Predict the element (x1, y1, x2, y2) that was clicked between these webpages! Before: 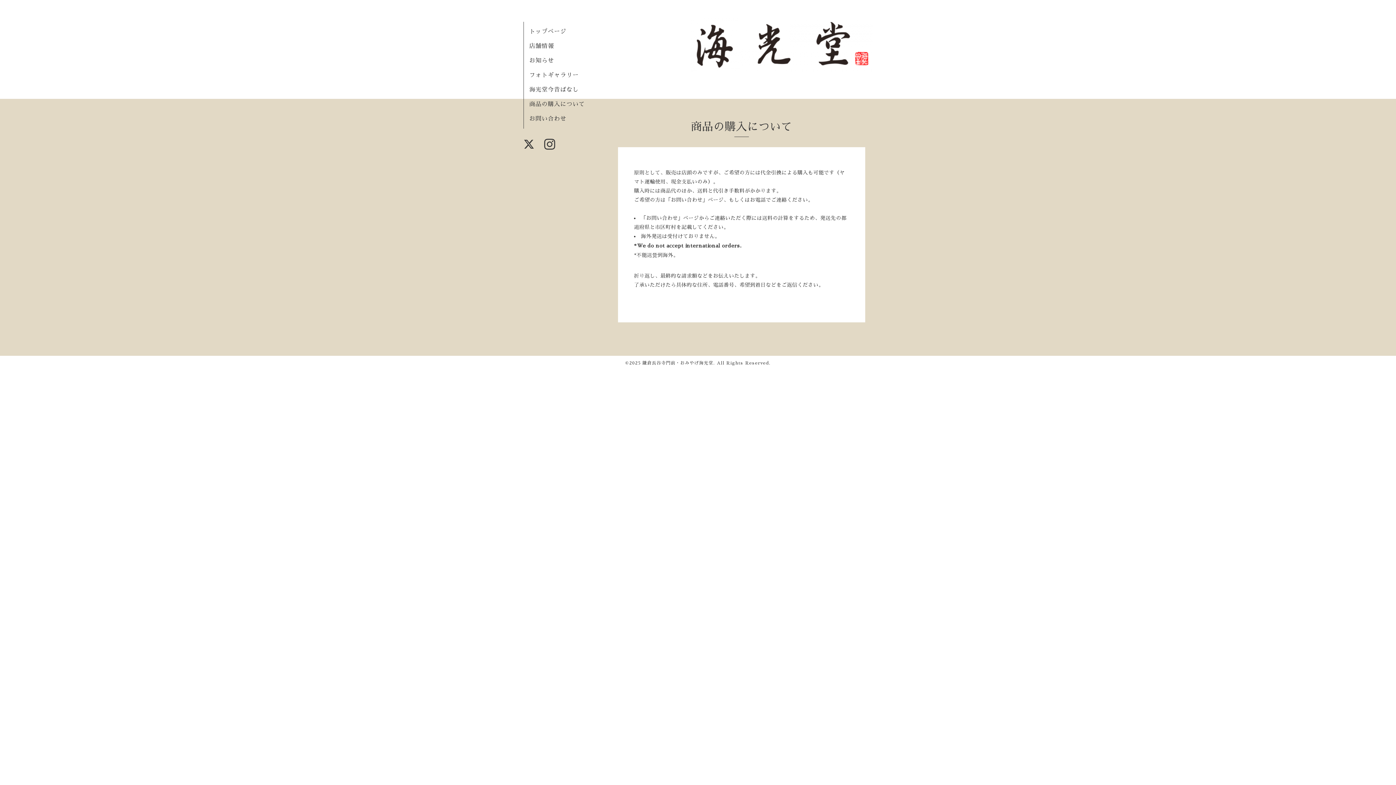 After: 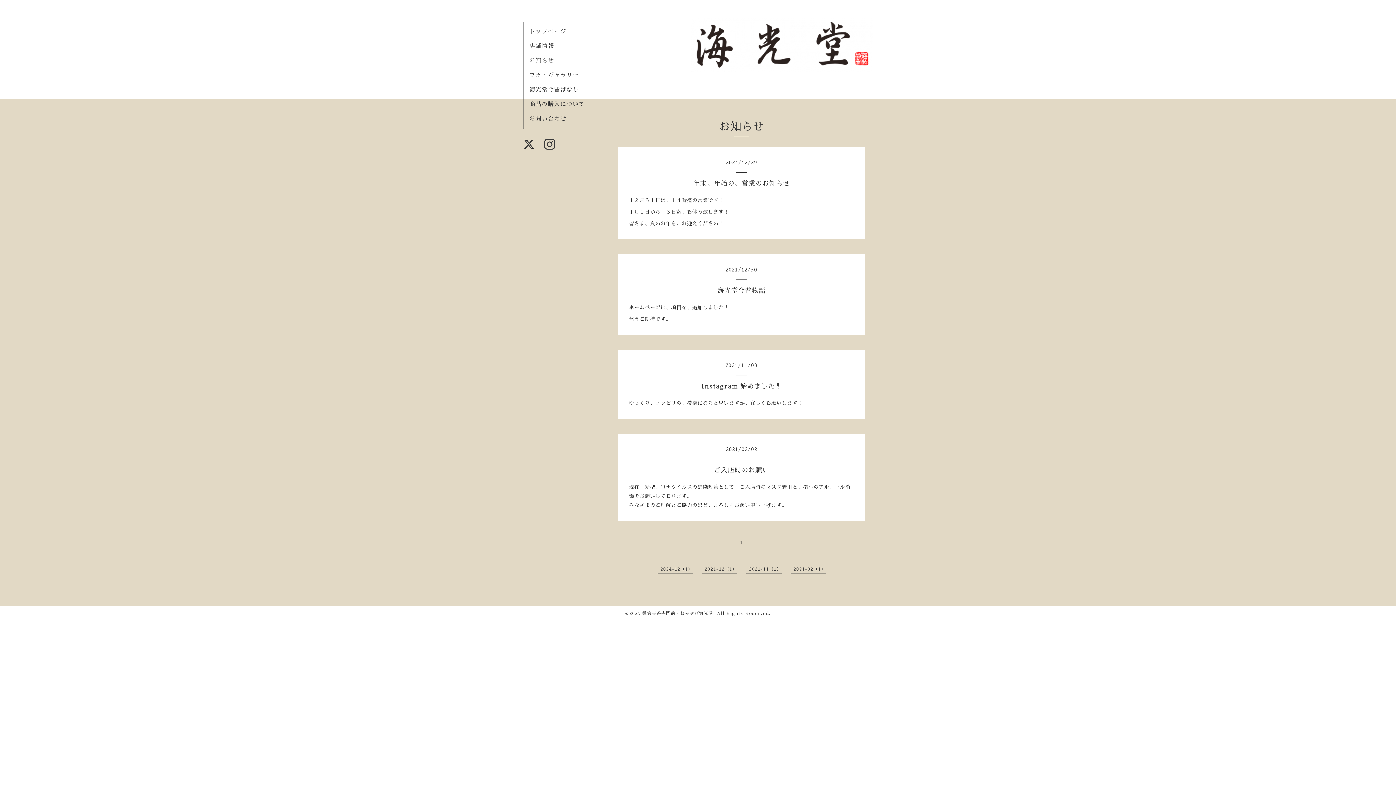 Action: bbox: (529, 57, 554, 63) label: お知らせ